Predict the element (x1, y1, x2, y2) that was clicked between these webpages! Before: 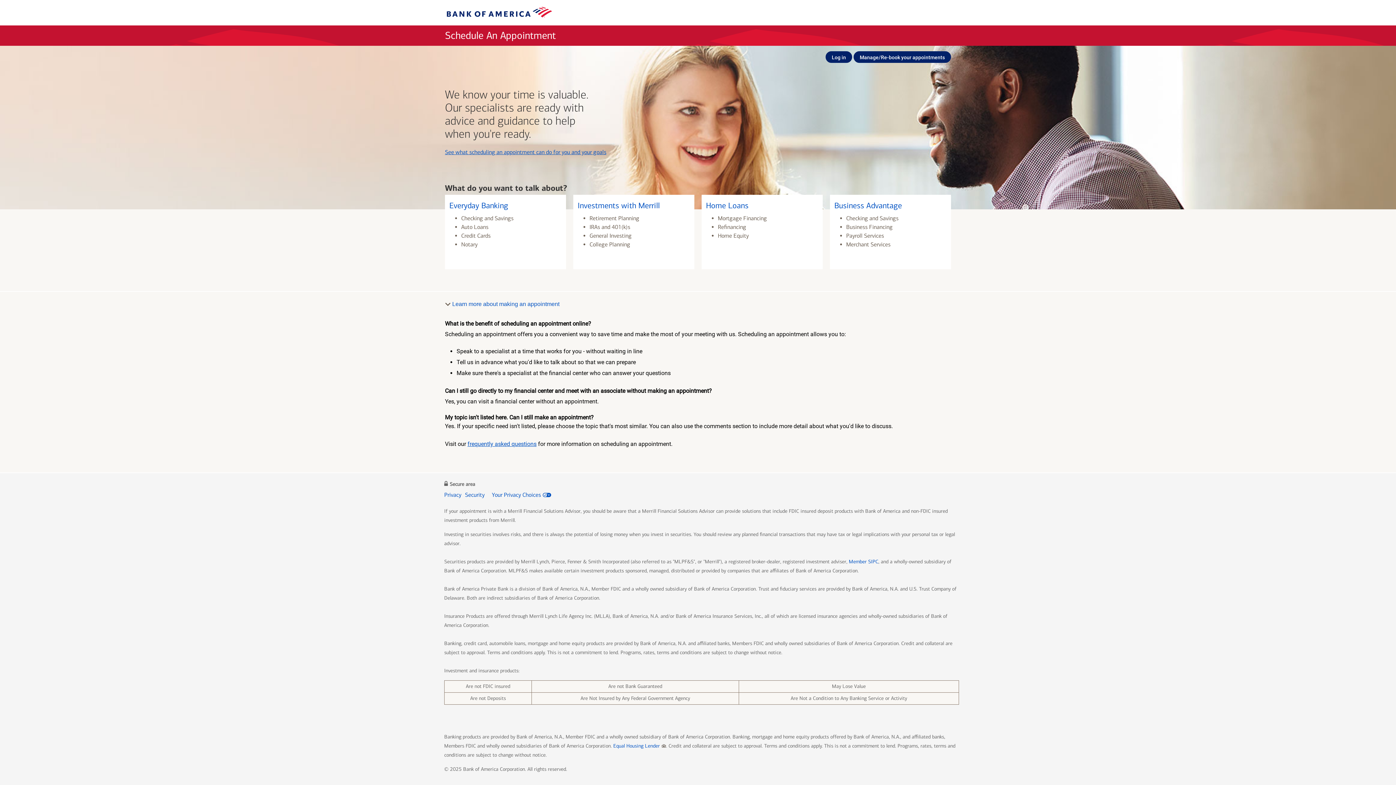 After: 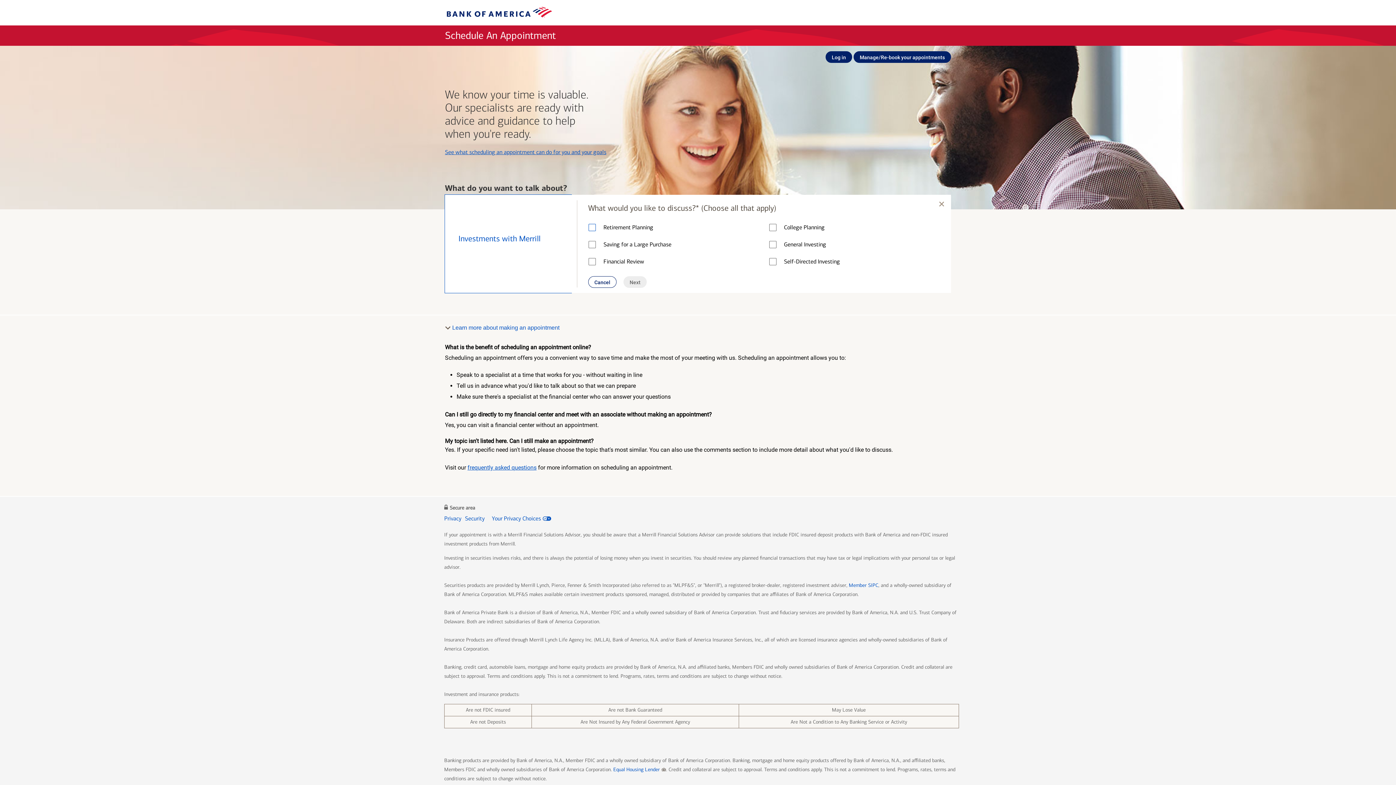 Action: label: Investments with Merrill
Retirement Planning
IRAs and 401(k)s
General Investing
College Planning bbox: (573, 194, 694, 269)